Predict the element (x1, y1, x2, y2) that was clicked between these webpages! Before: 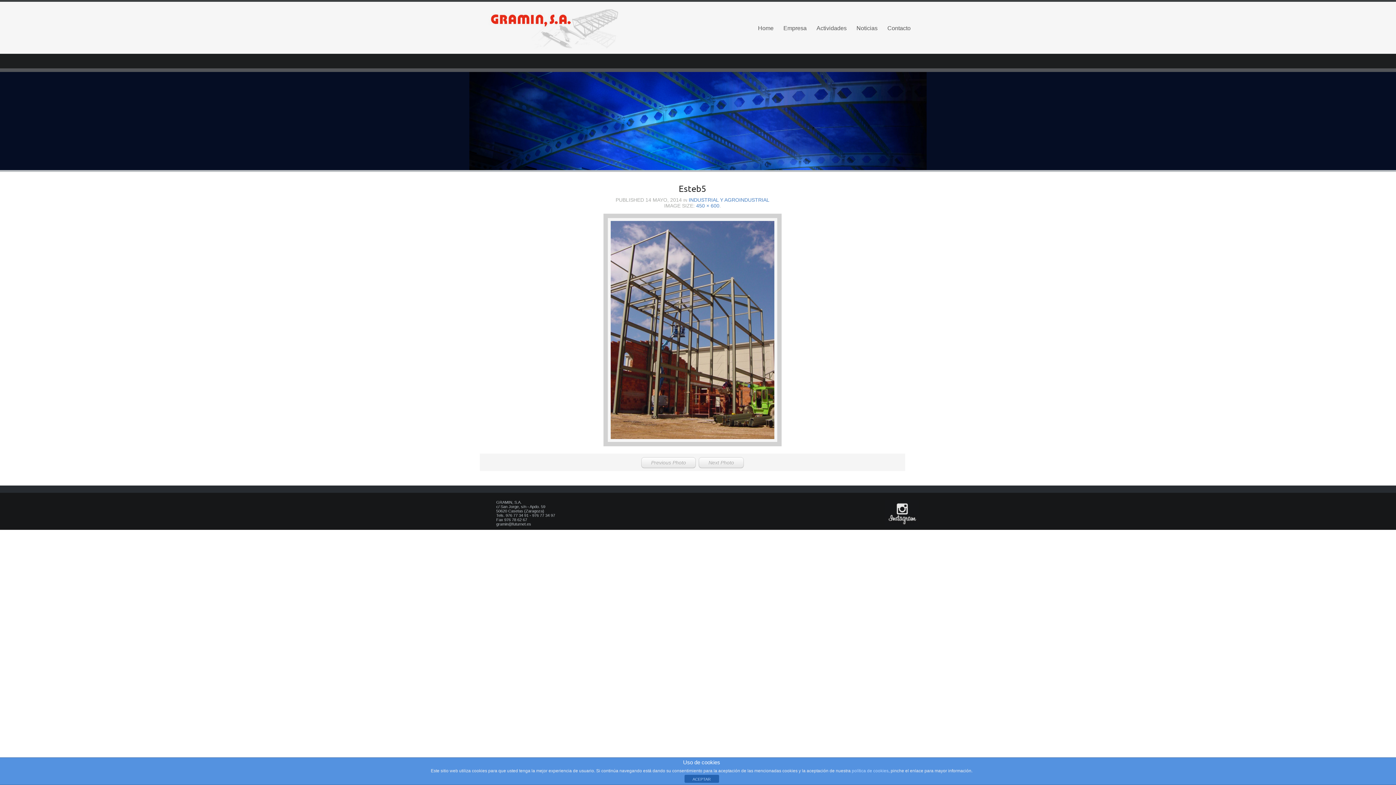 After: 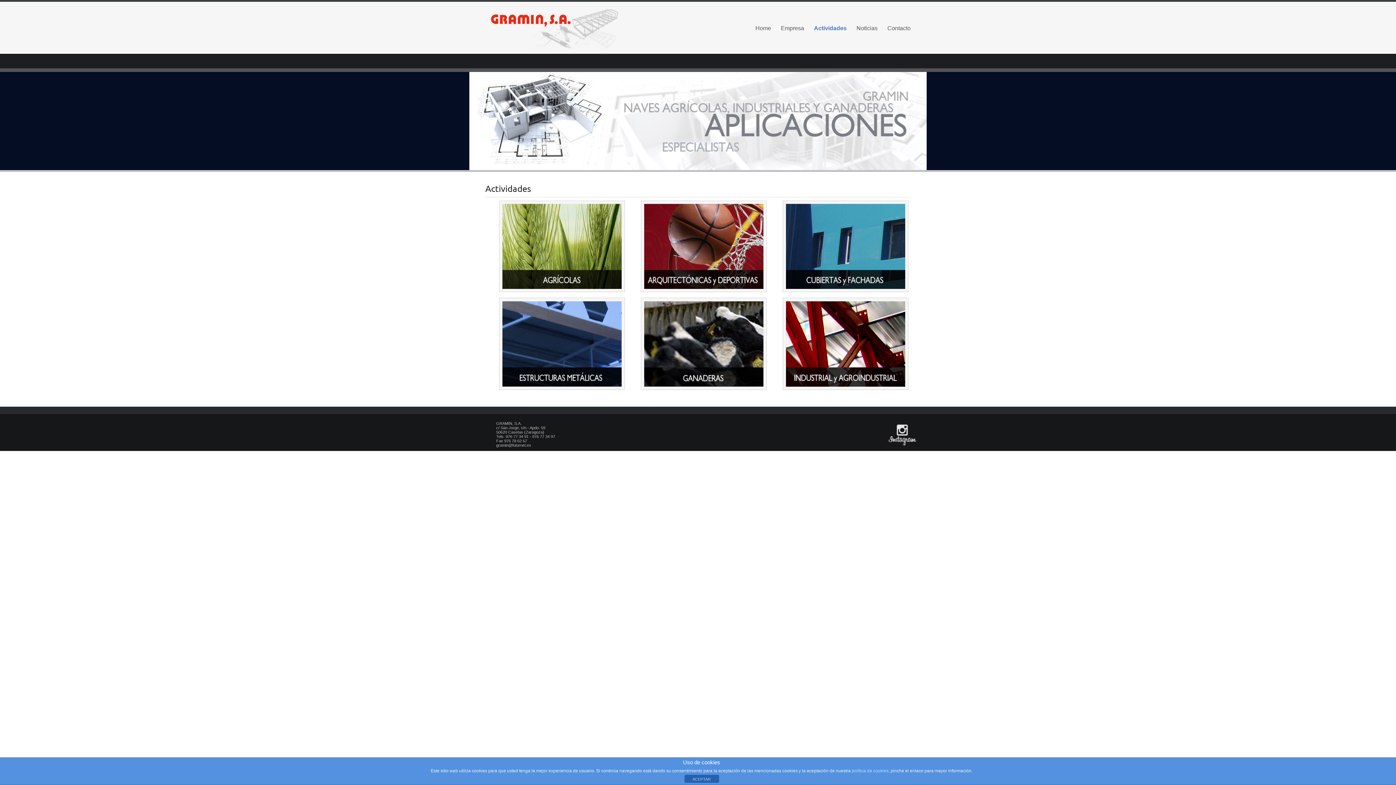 Action: bbox: (816, 17, 846, 38) label: Actividades